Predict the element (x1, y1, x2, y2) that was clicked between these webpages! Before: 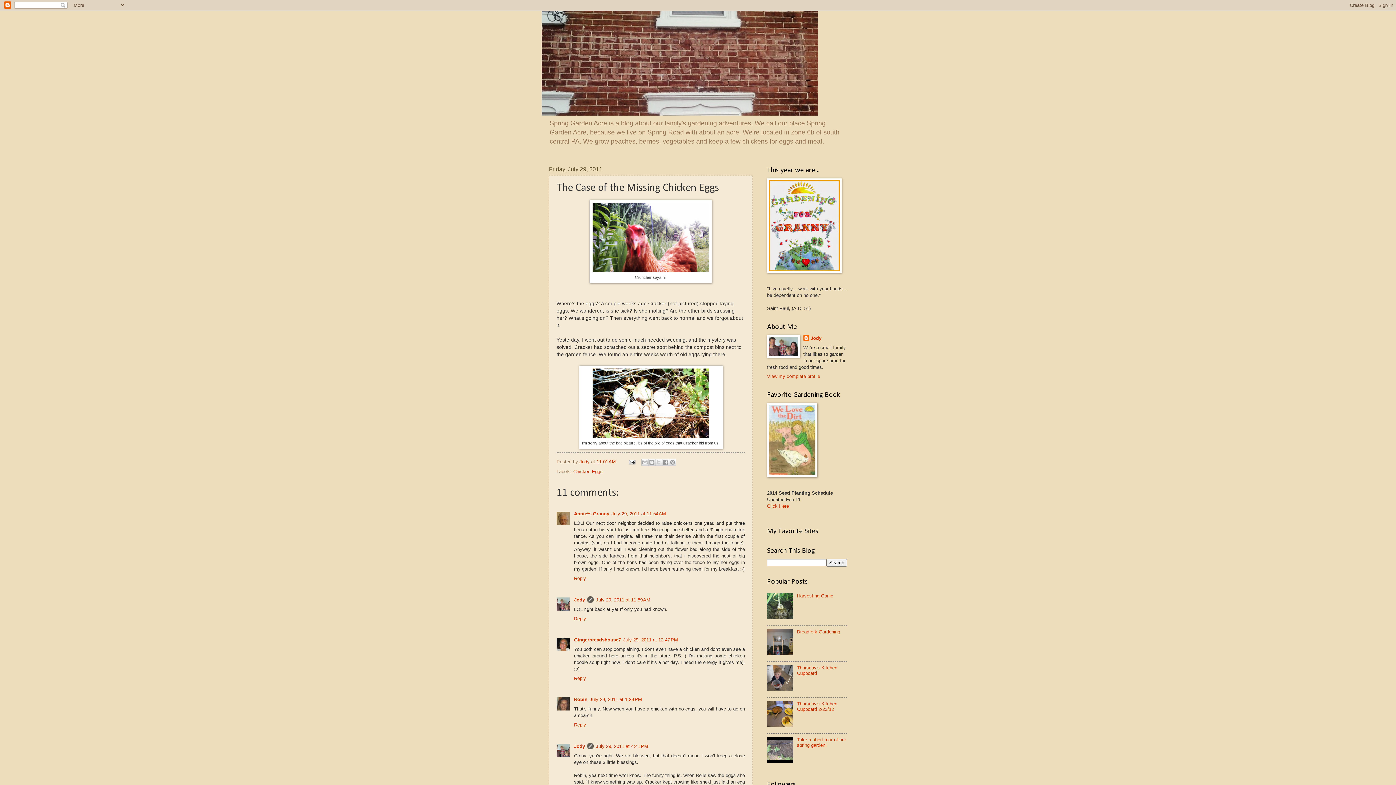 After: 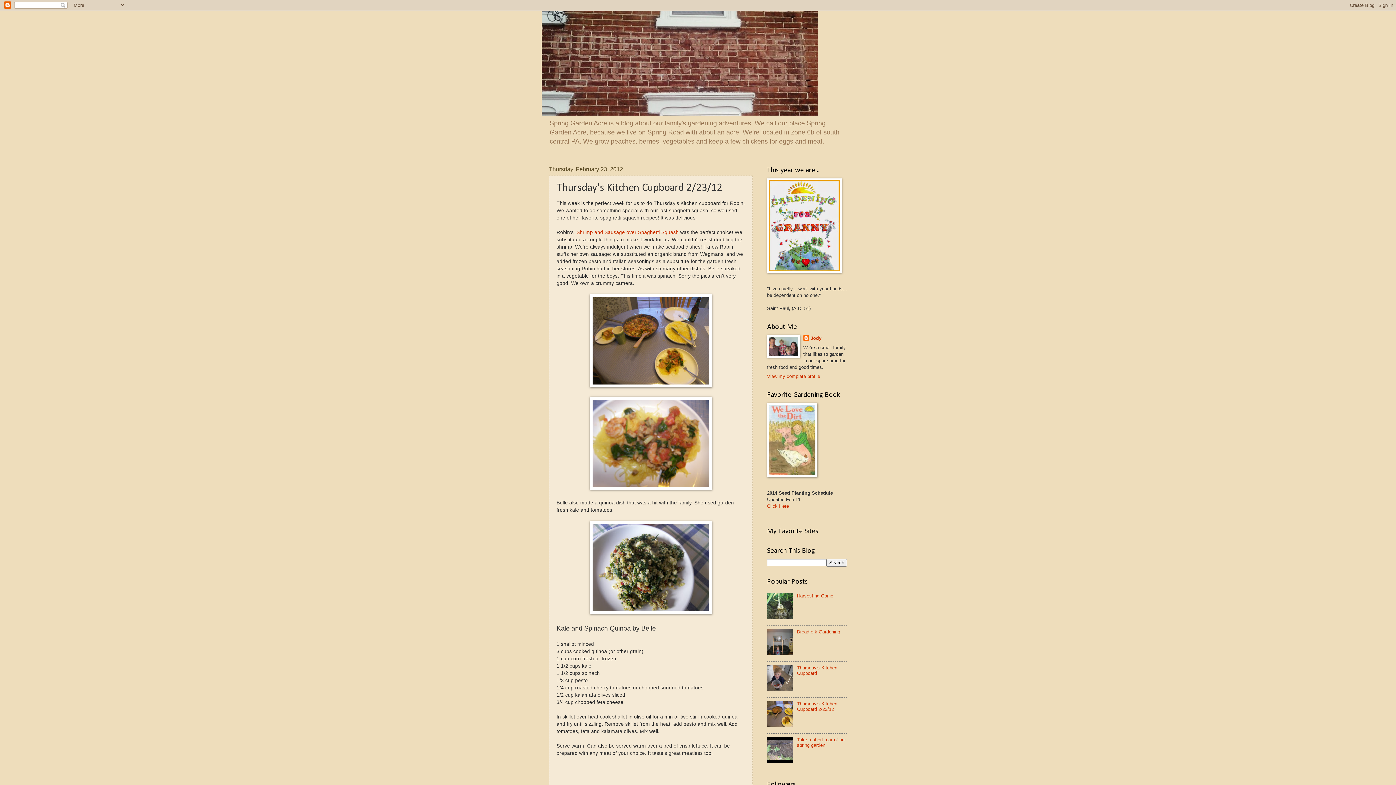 Action: bbox: (797, 701, 837, 712) label: Thursday's Kitchen Cupboard 2/23/12